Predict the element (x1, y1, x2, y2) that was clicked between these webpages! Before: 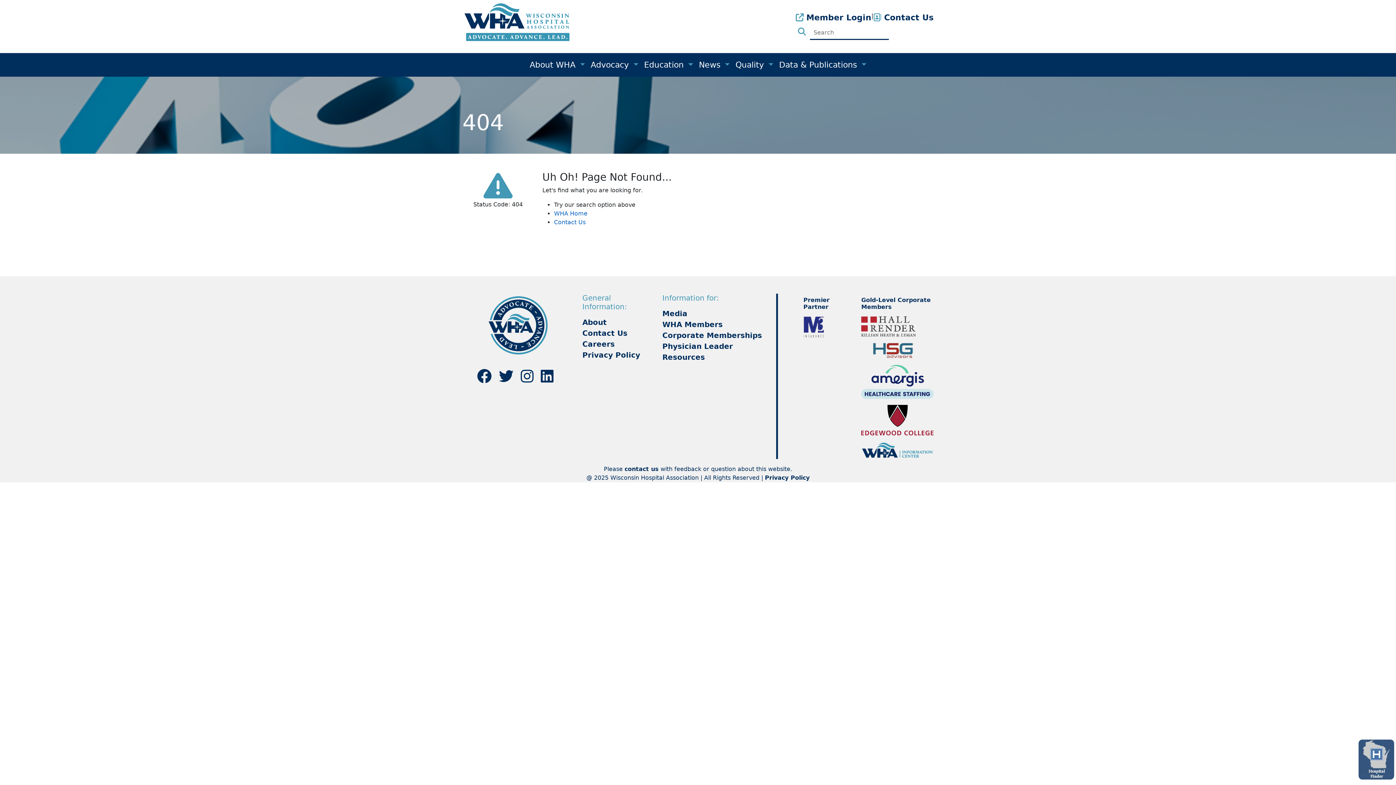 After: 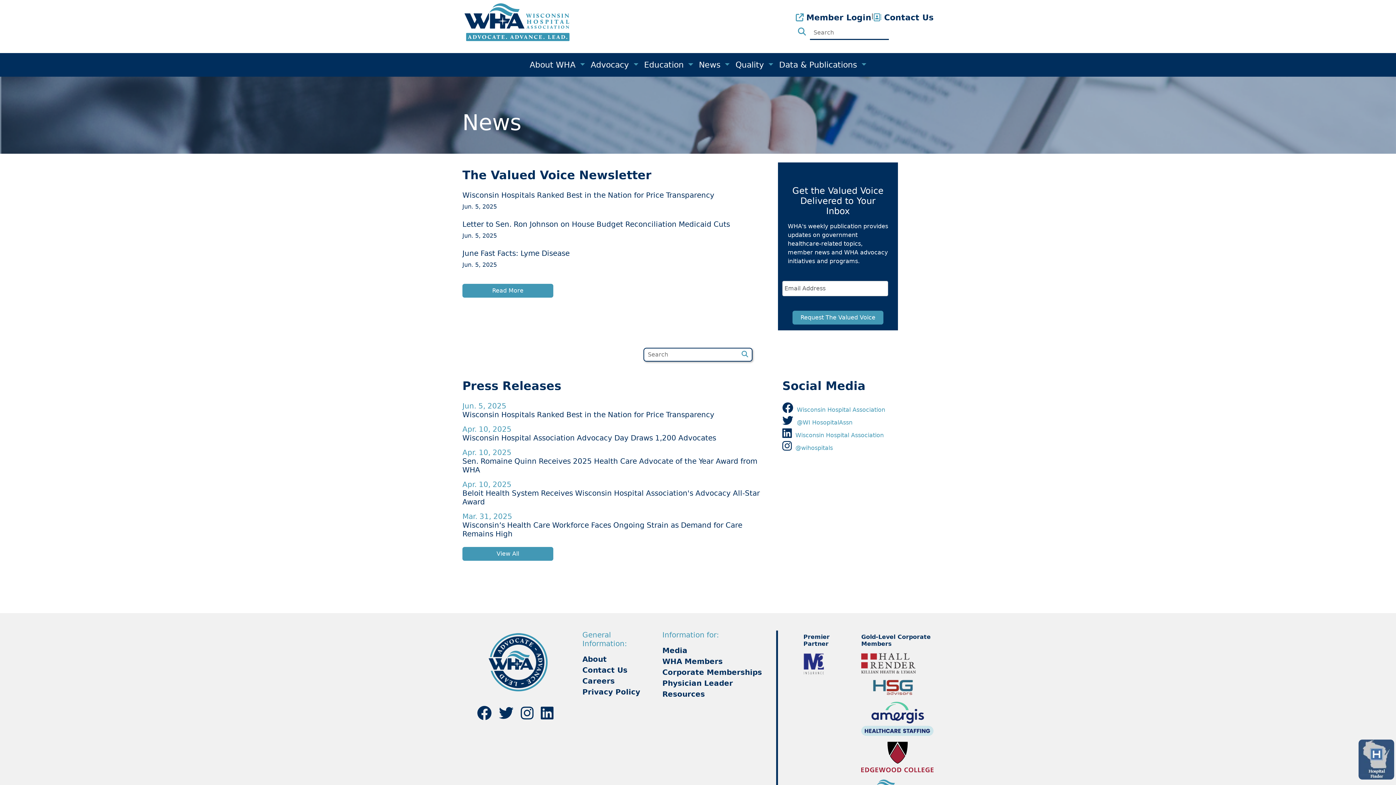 Action: bbox: (662, 309, 687, 318) label: Media